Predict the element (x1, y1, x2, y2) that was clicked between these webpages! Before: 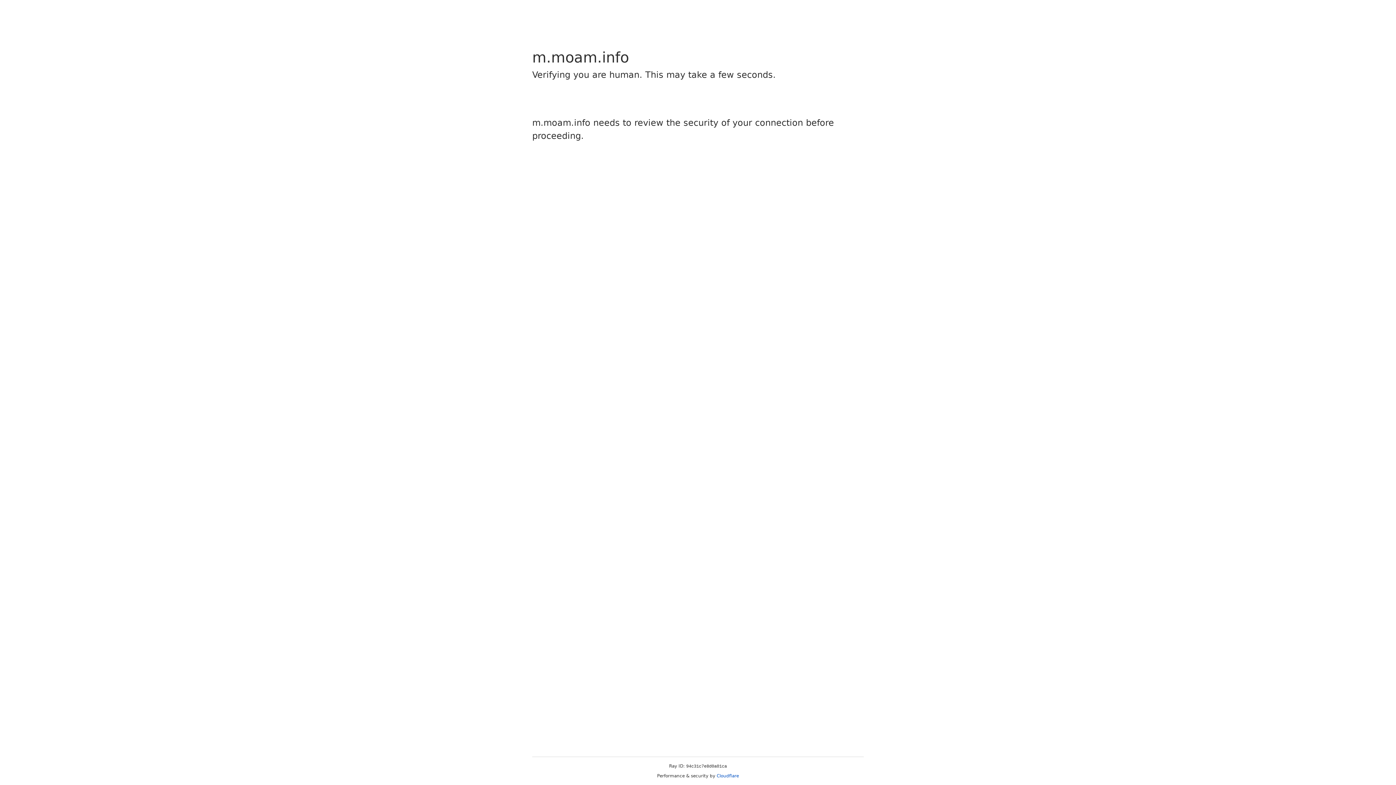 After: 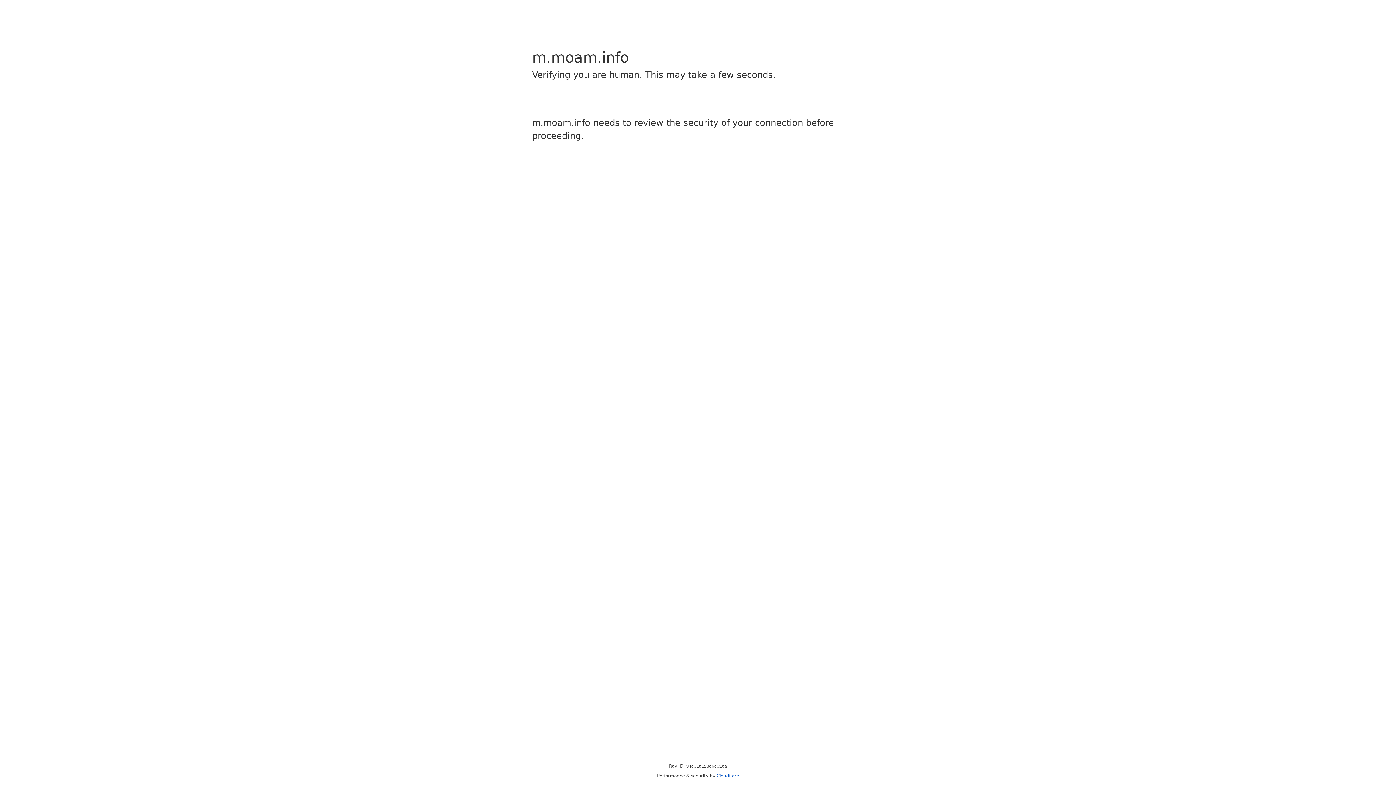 Action: label: Cloudflare bbox: (716, 773, 739, 778)